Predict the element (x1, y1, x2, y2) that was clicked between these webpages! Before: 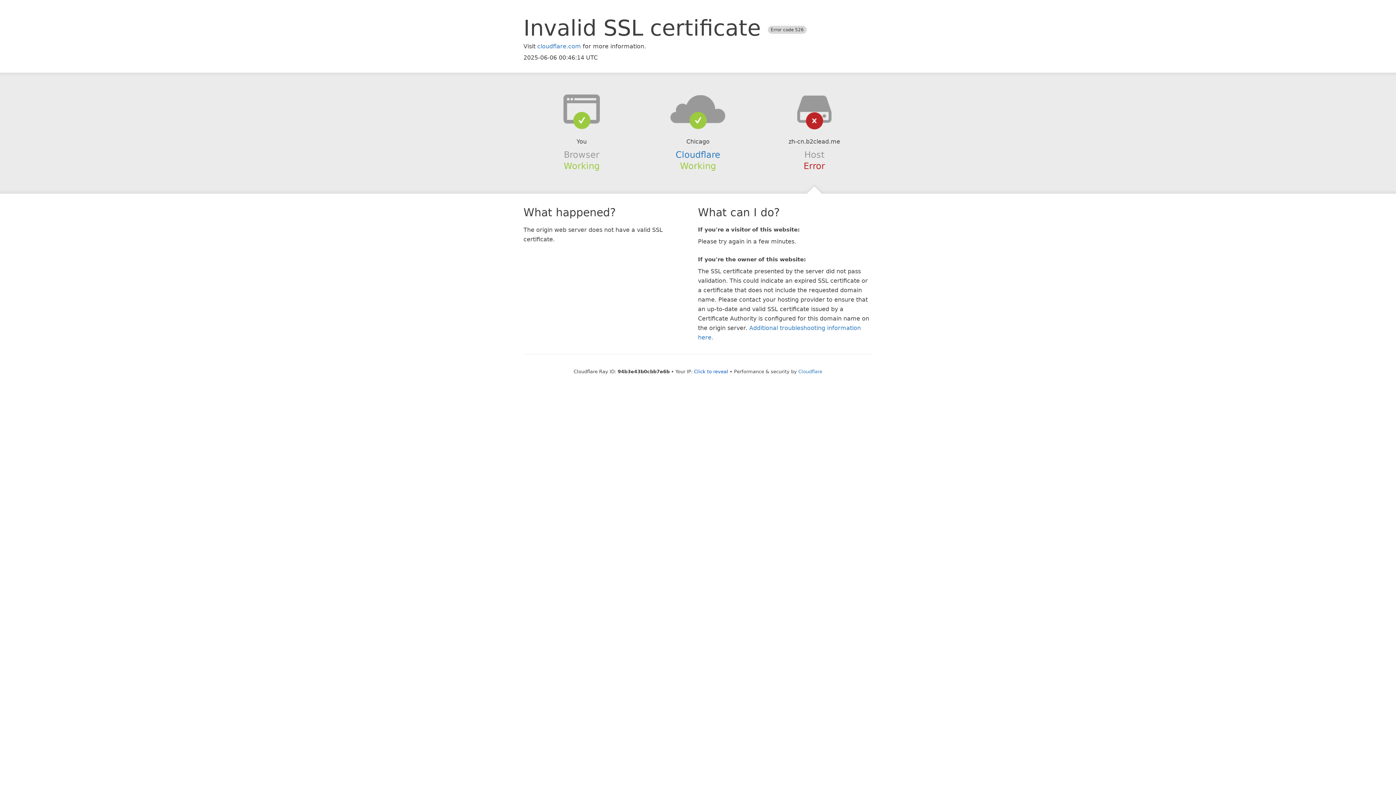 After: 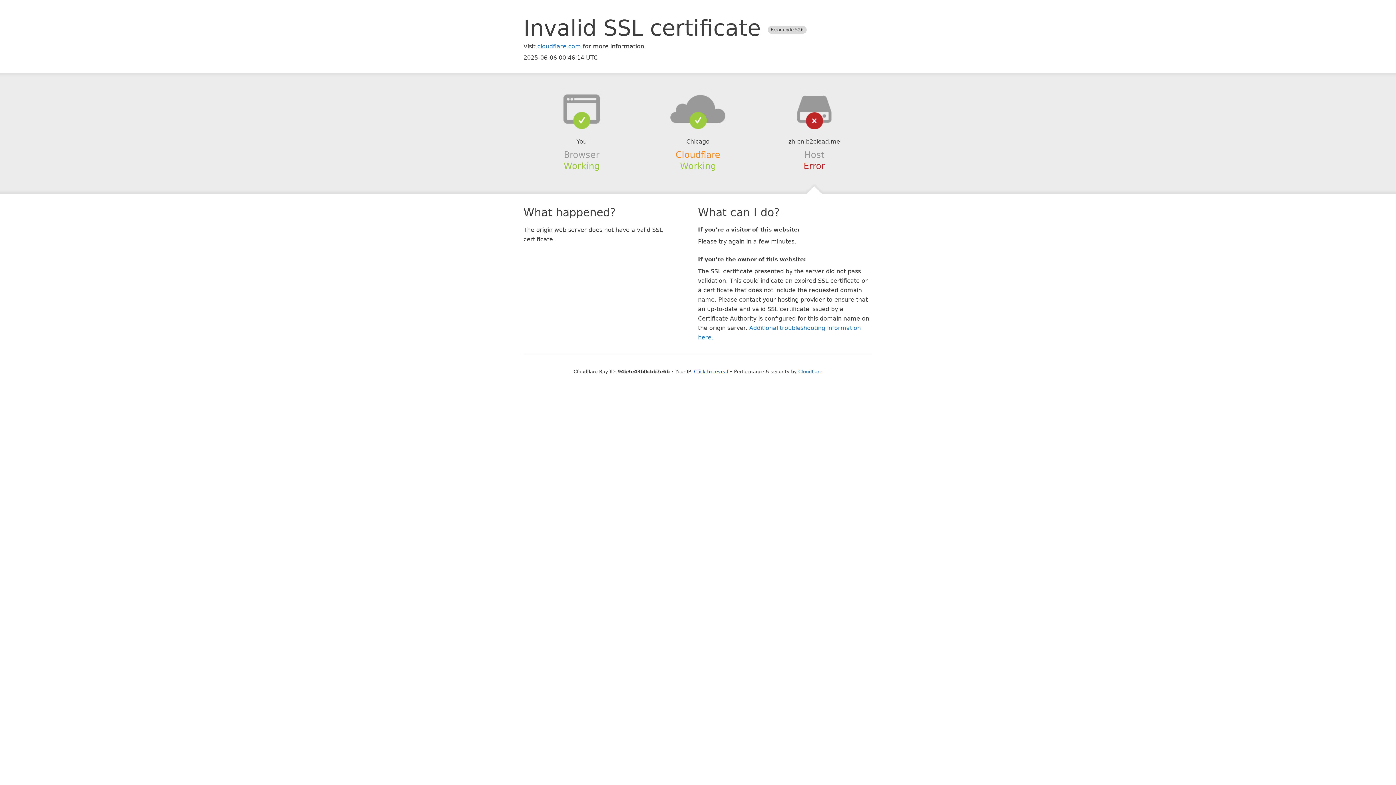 Action: label: Cloudflare bbox: (675, 149, 720, 159)